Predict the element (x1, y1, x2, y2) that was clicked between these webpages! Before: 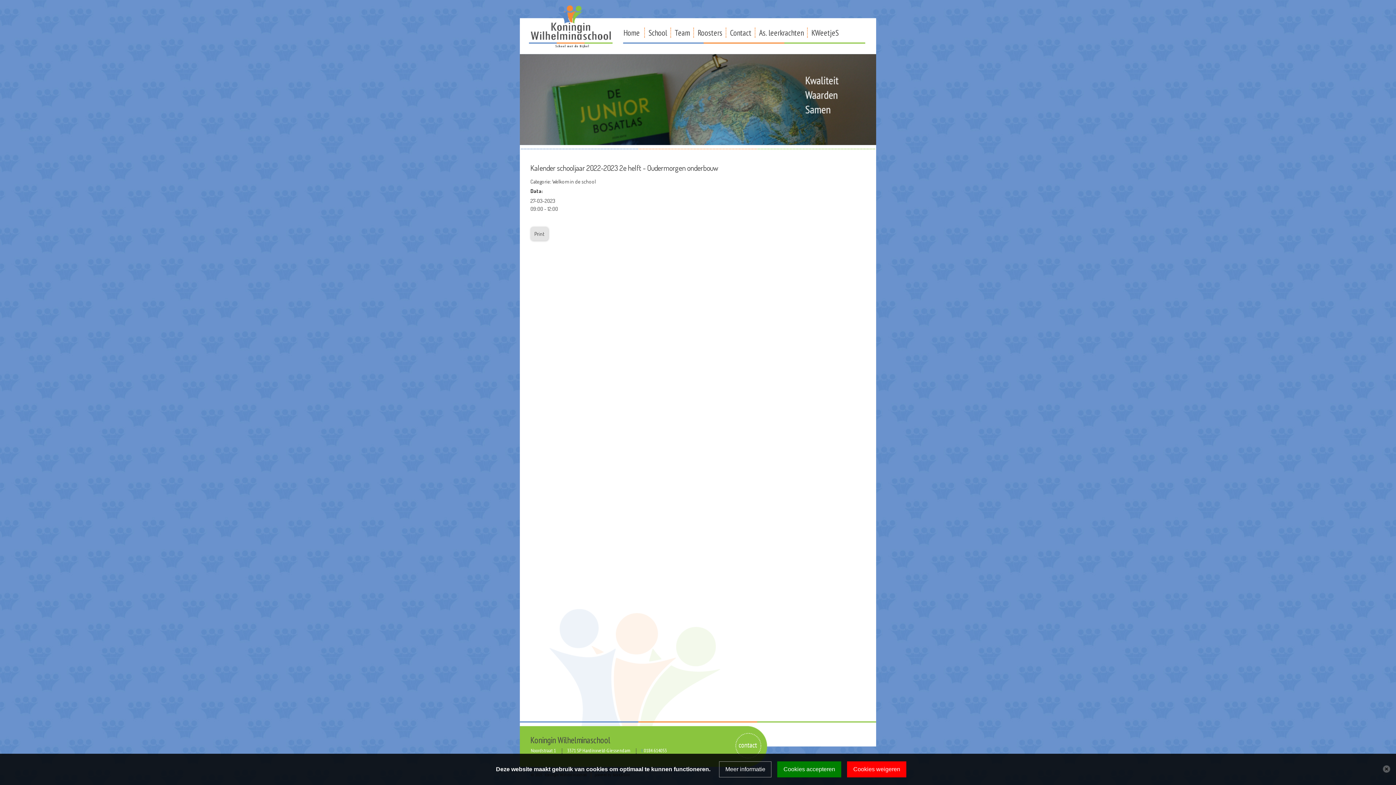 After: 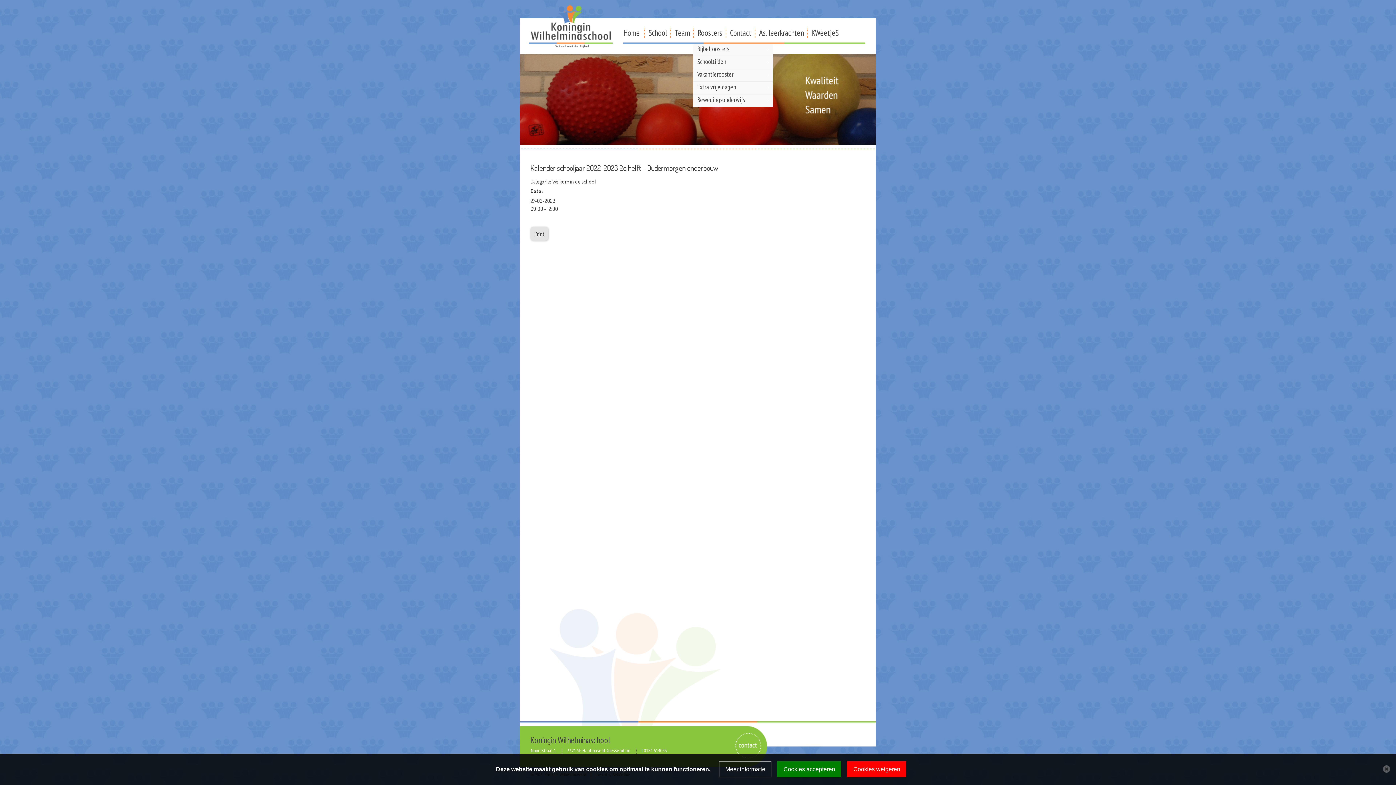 Action: label: Roosters bbox: (693, 27, 725, 37)